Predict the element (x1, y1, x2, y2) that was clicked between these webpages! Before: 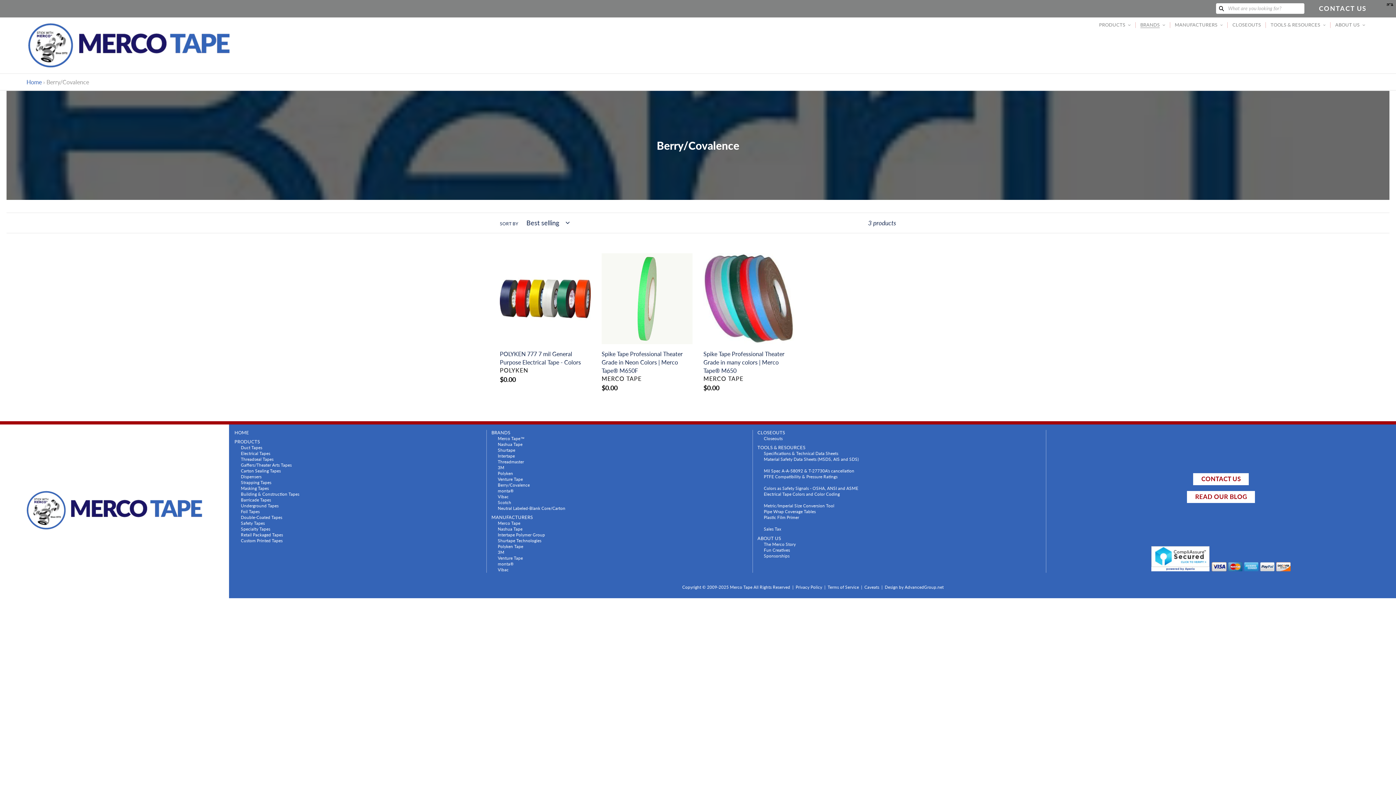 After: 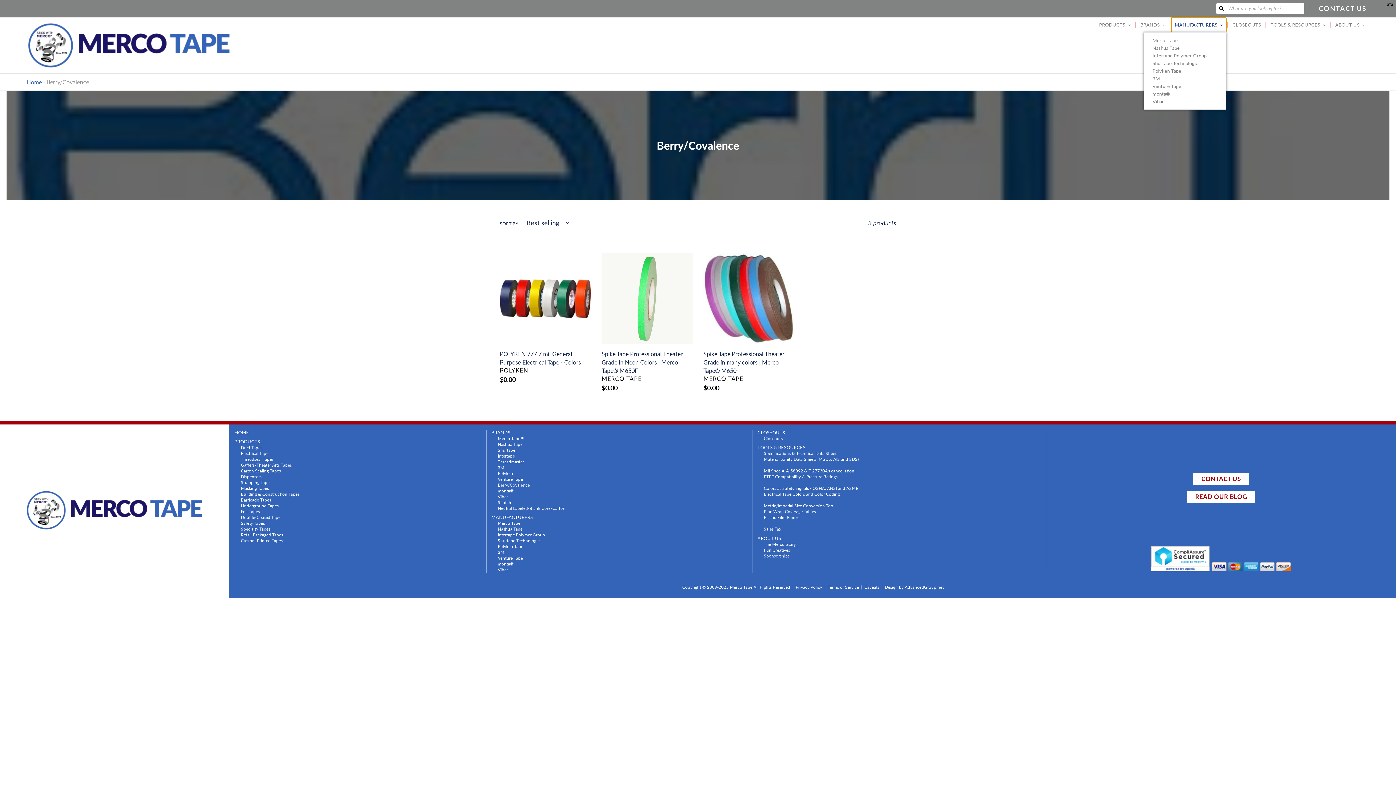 Action: label: MANUFACTURERS bbox: (1171, 17, 1226, 32)